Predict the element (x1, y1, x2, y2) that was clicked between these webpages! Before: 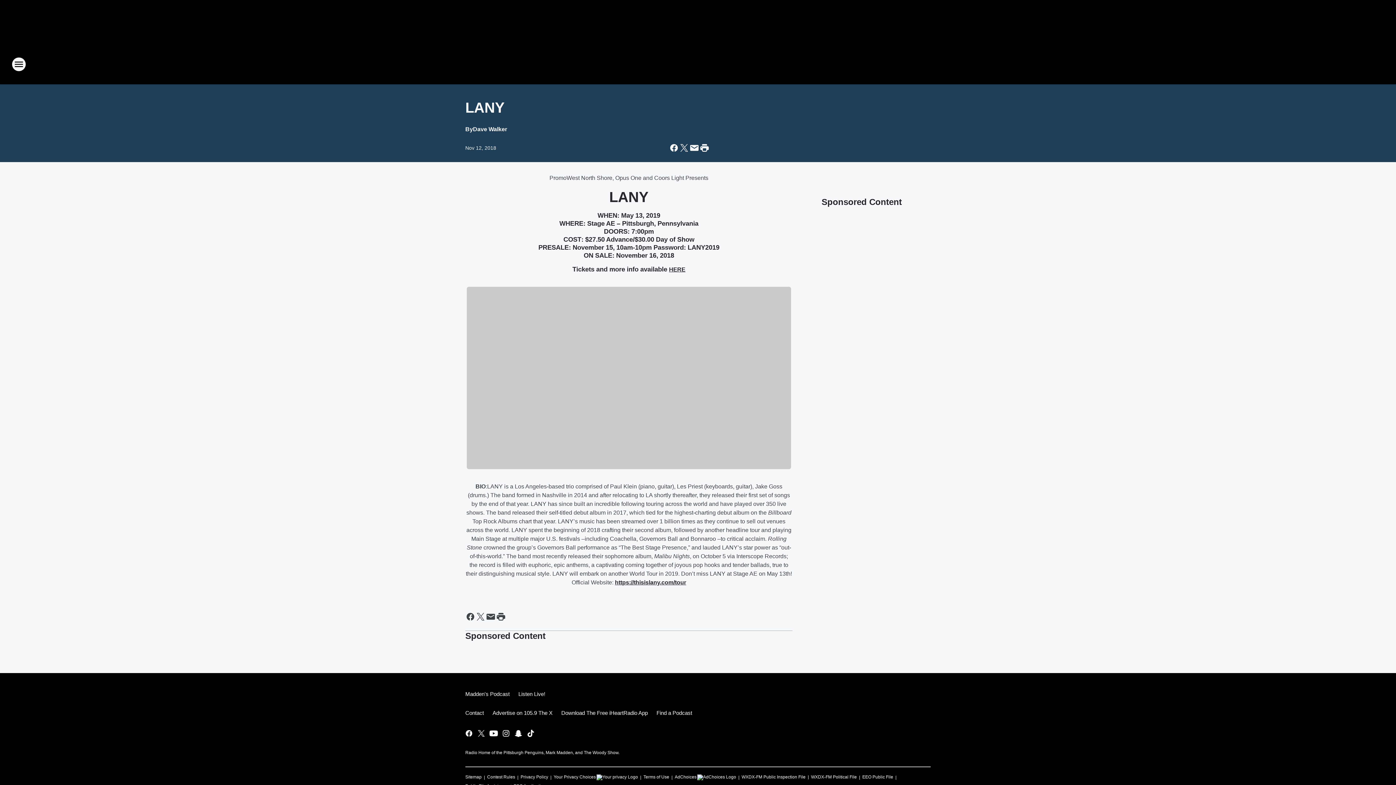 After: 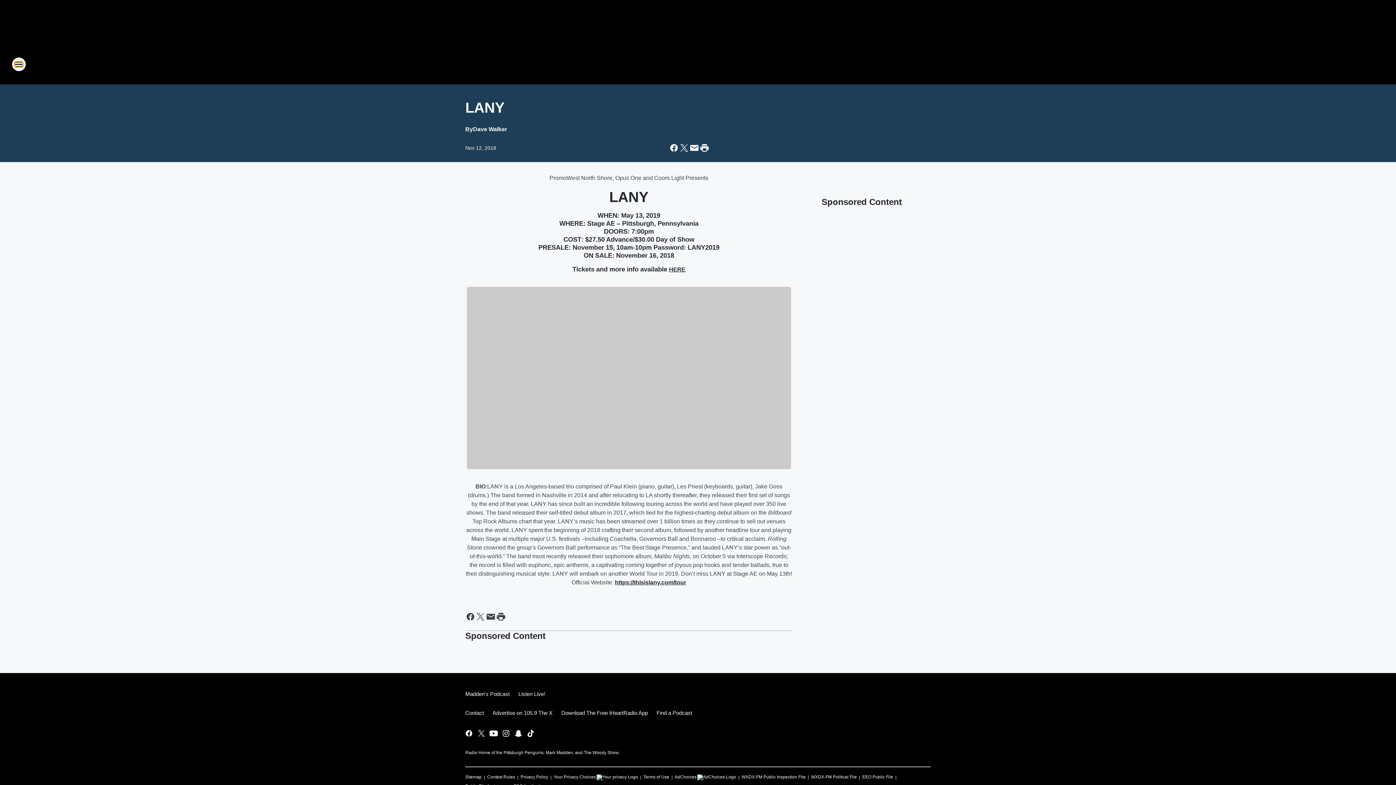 Action: label: Open Site Navigation bbox: (11, 57, 26, 71)